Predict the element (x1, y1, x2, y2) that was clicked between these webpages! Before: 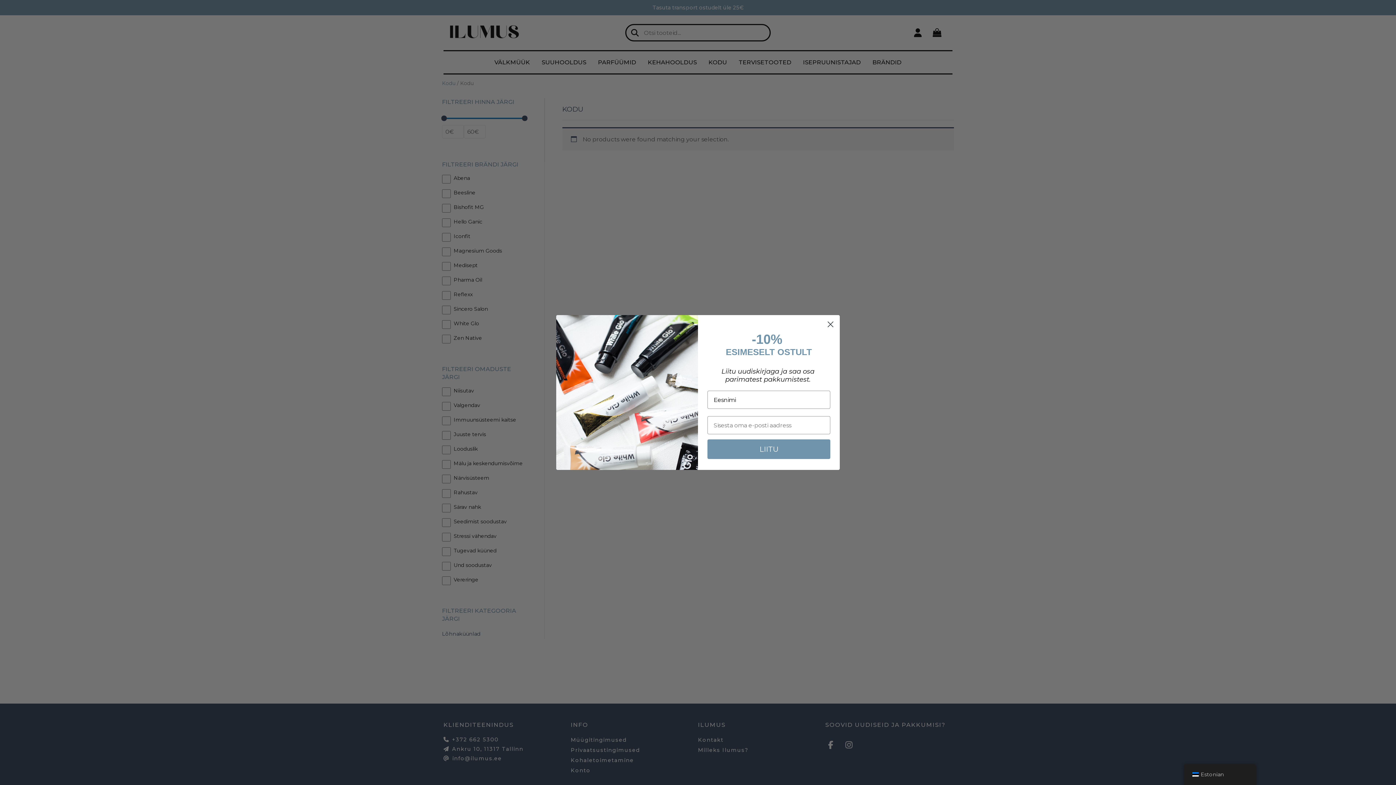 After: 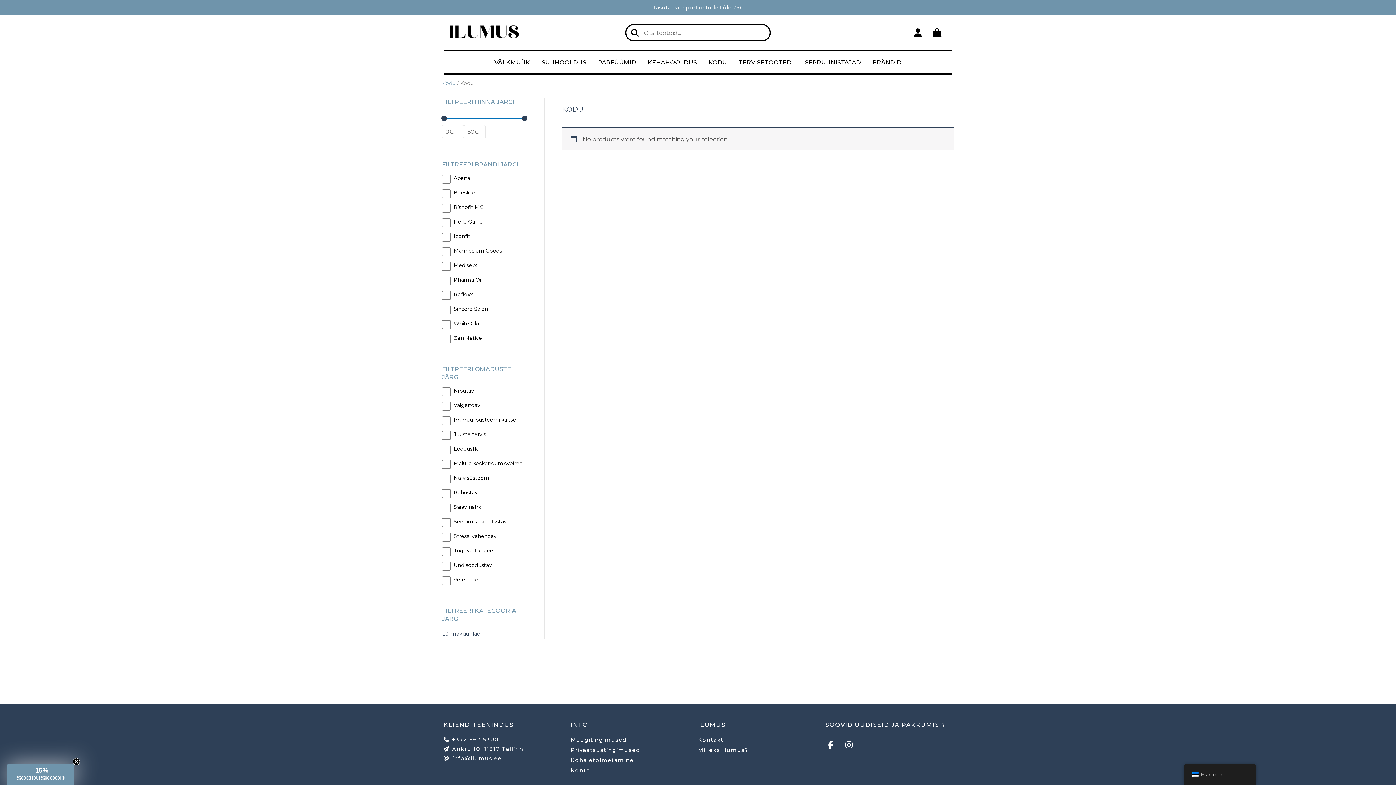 Action: label: Close dialog bbox: (824, 318, 837, 330)